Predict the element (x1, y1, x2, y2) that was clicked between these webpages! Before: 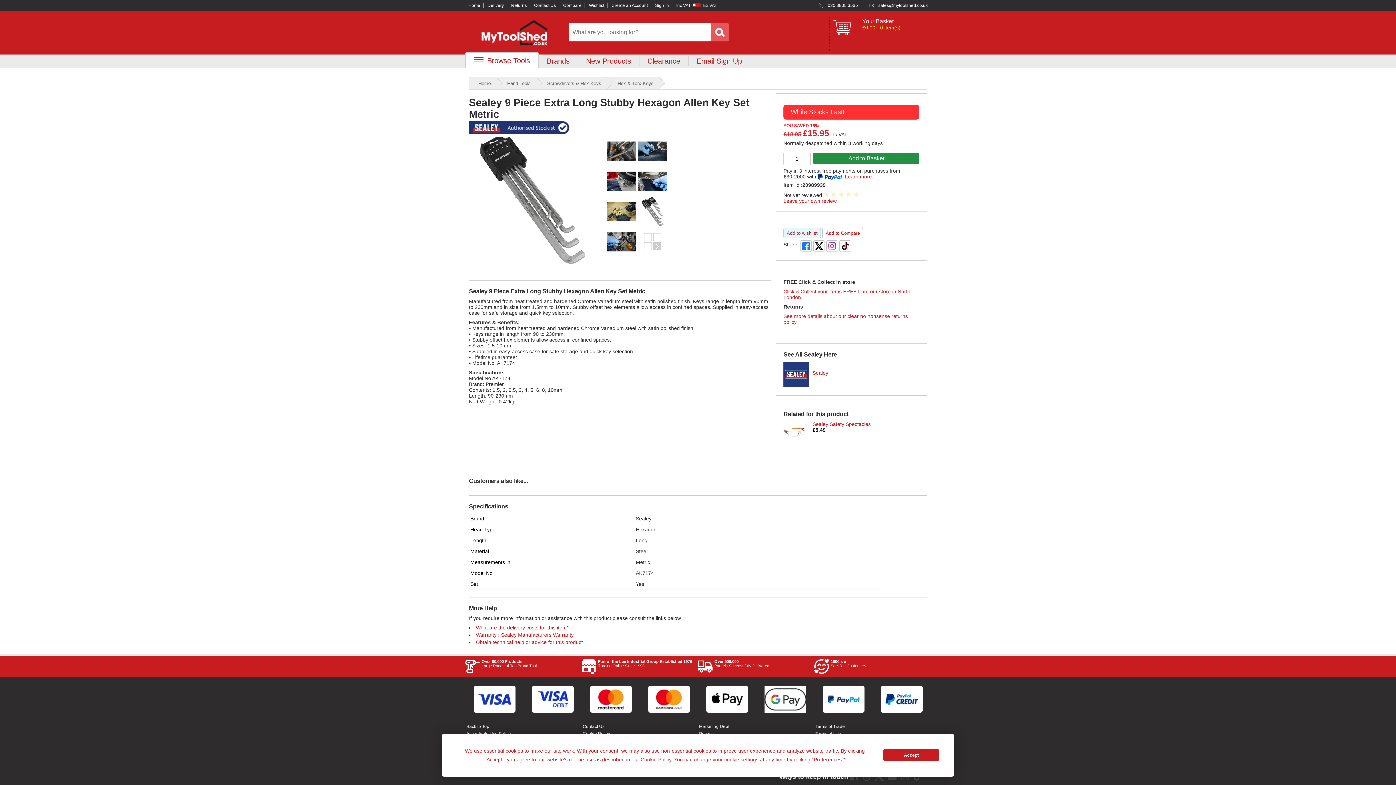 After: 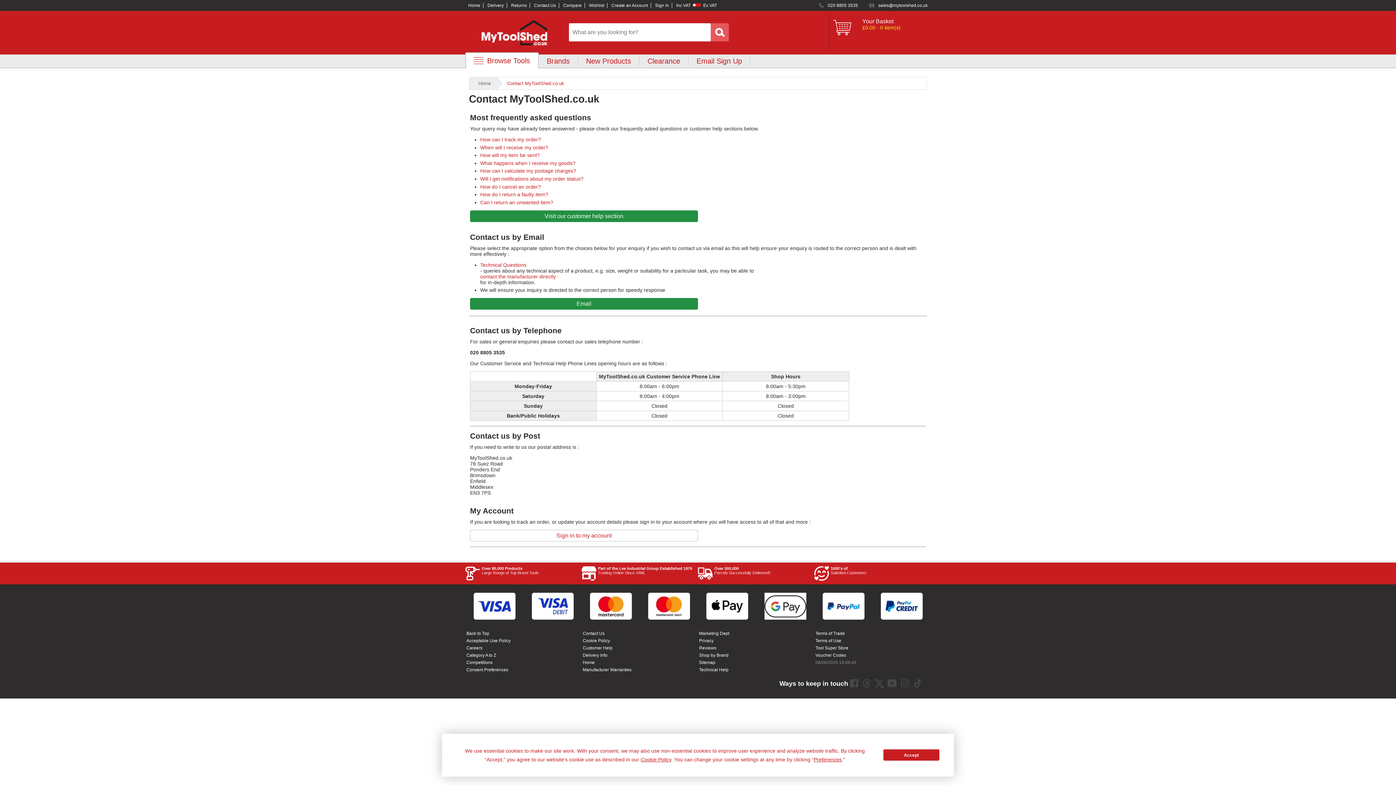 Action: label: Contact Us bbox: (582, 724, 604, 729)